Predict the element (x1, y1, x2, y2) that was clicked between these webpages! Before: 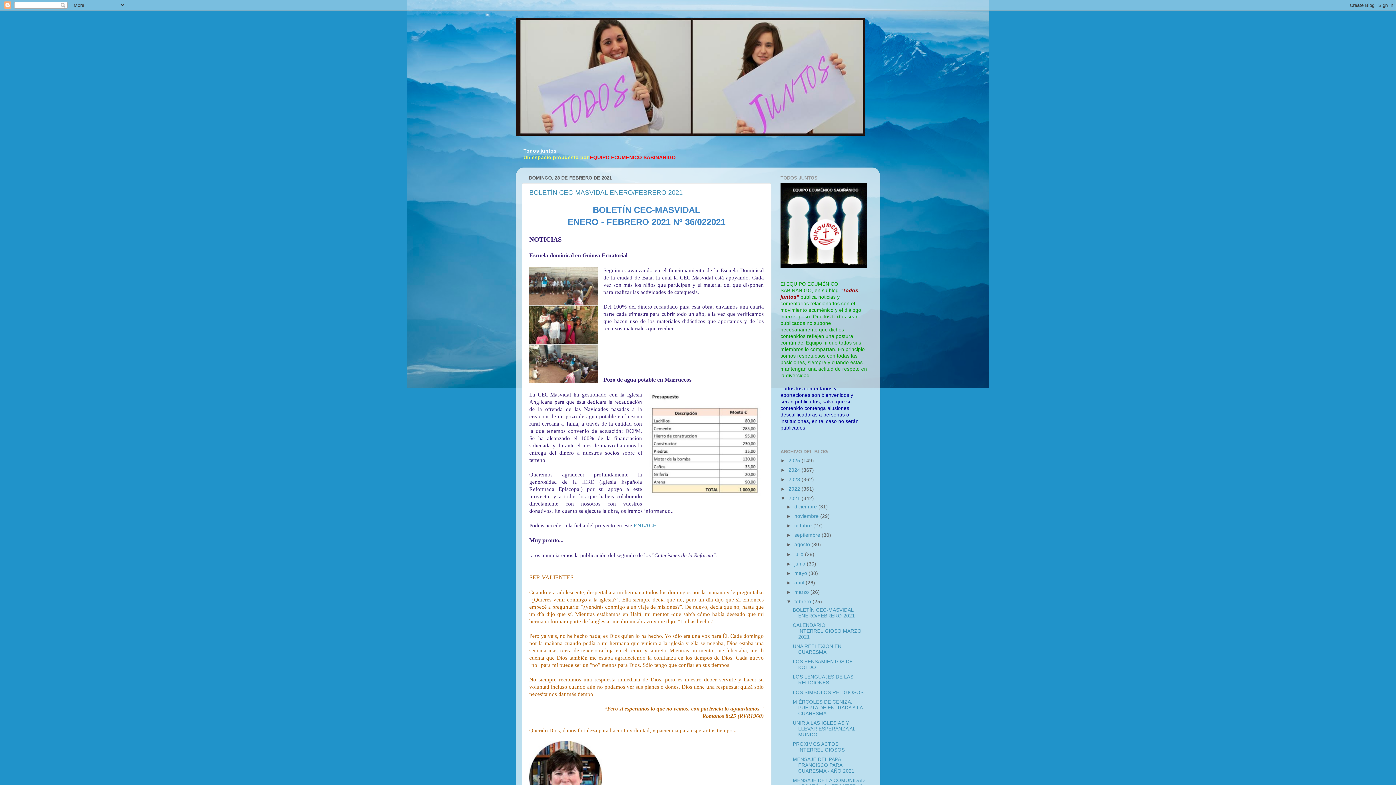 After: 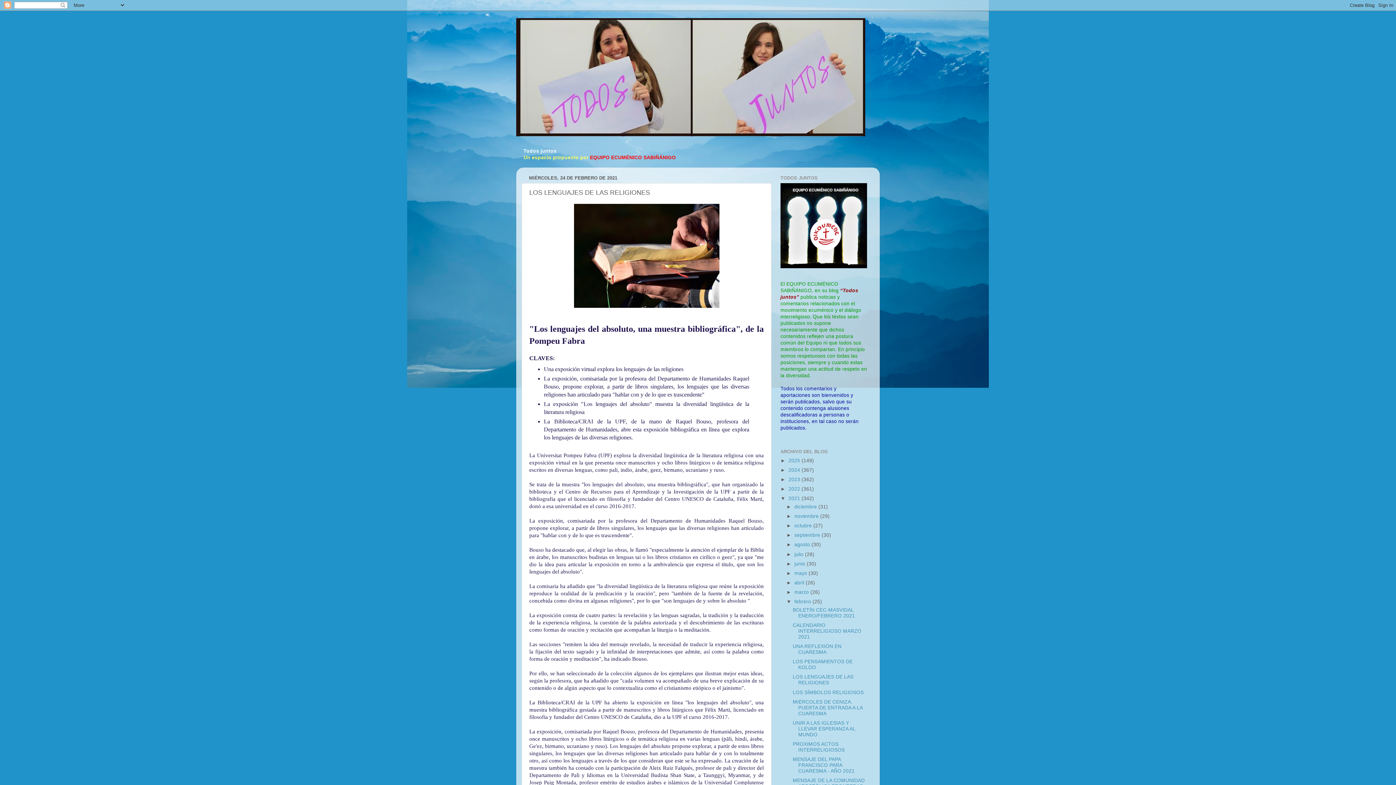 Action: bbox: (792, 674, 853, 685) label: LOS LENGUAJES DE LAS RELIGIONES